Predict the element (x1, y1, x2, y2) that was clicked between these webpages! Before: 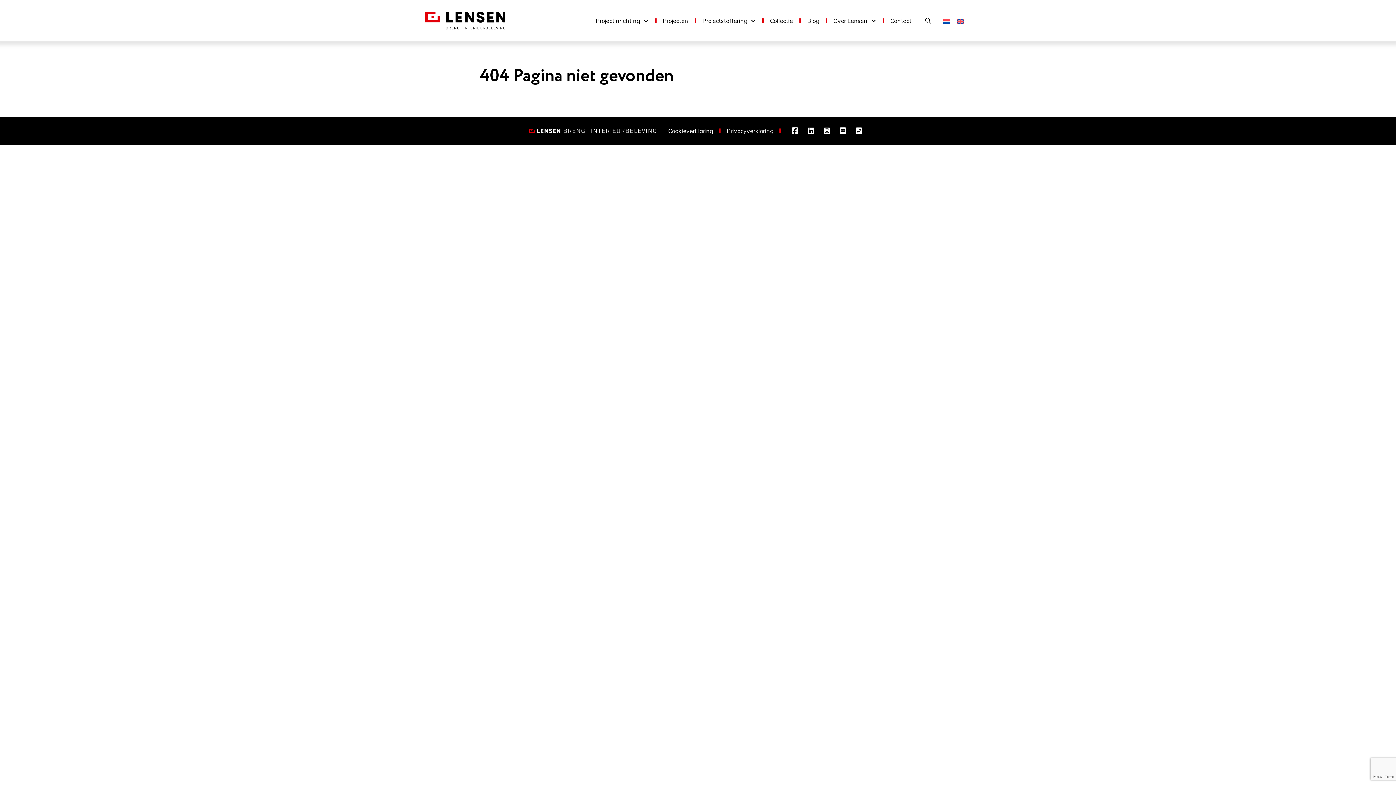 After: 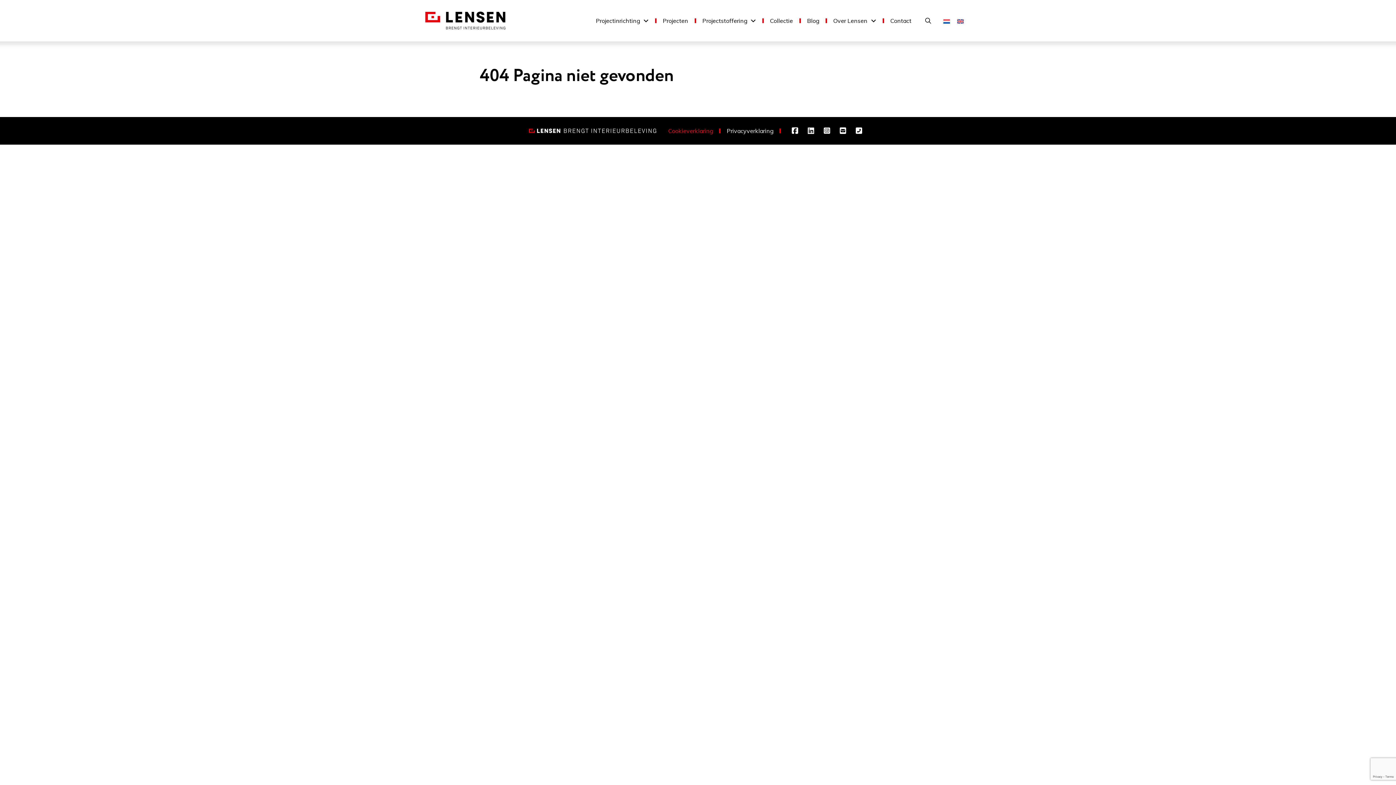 Action: label: Cookieverklaring bbox: (662, 121, 719, 140)